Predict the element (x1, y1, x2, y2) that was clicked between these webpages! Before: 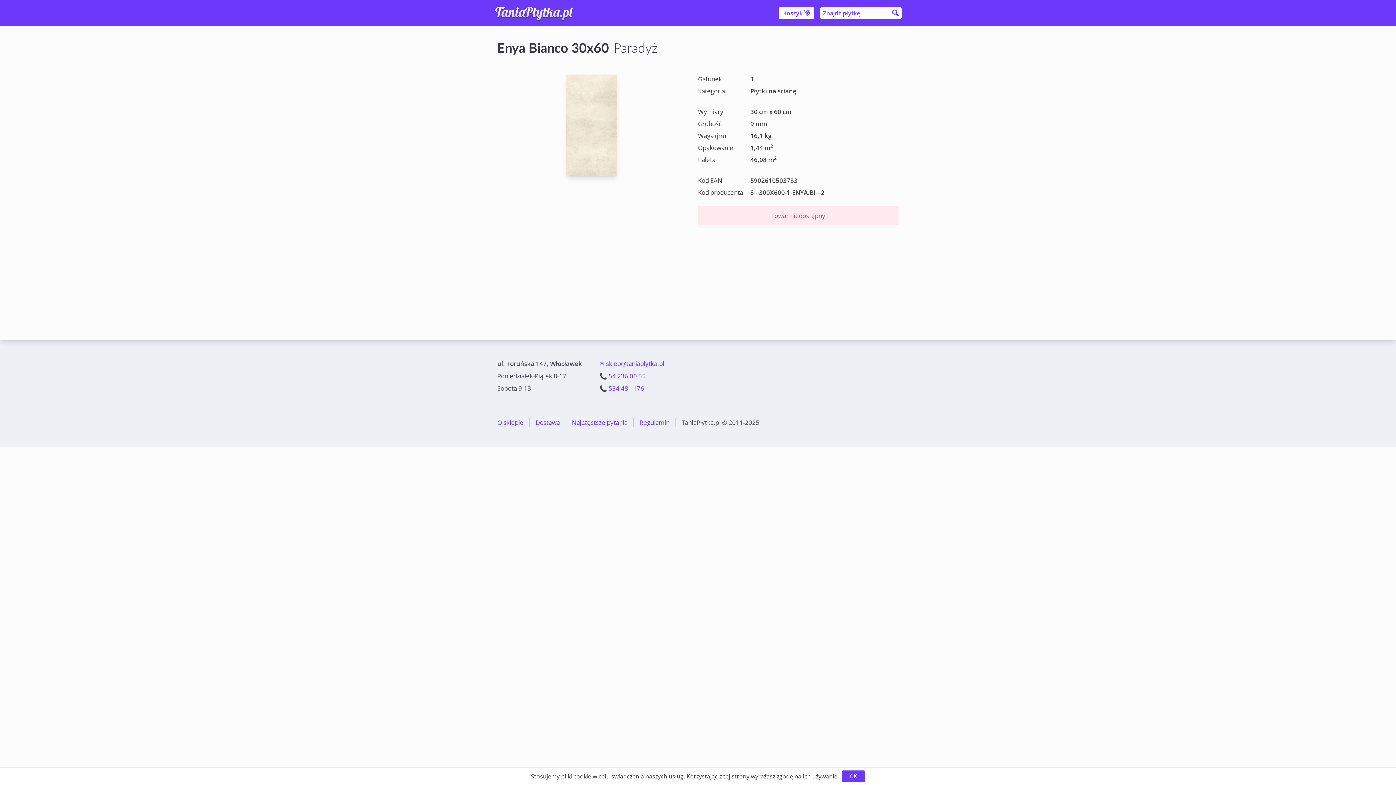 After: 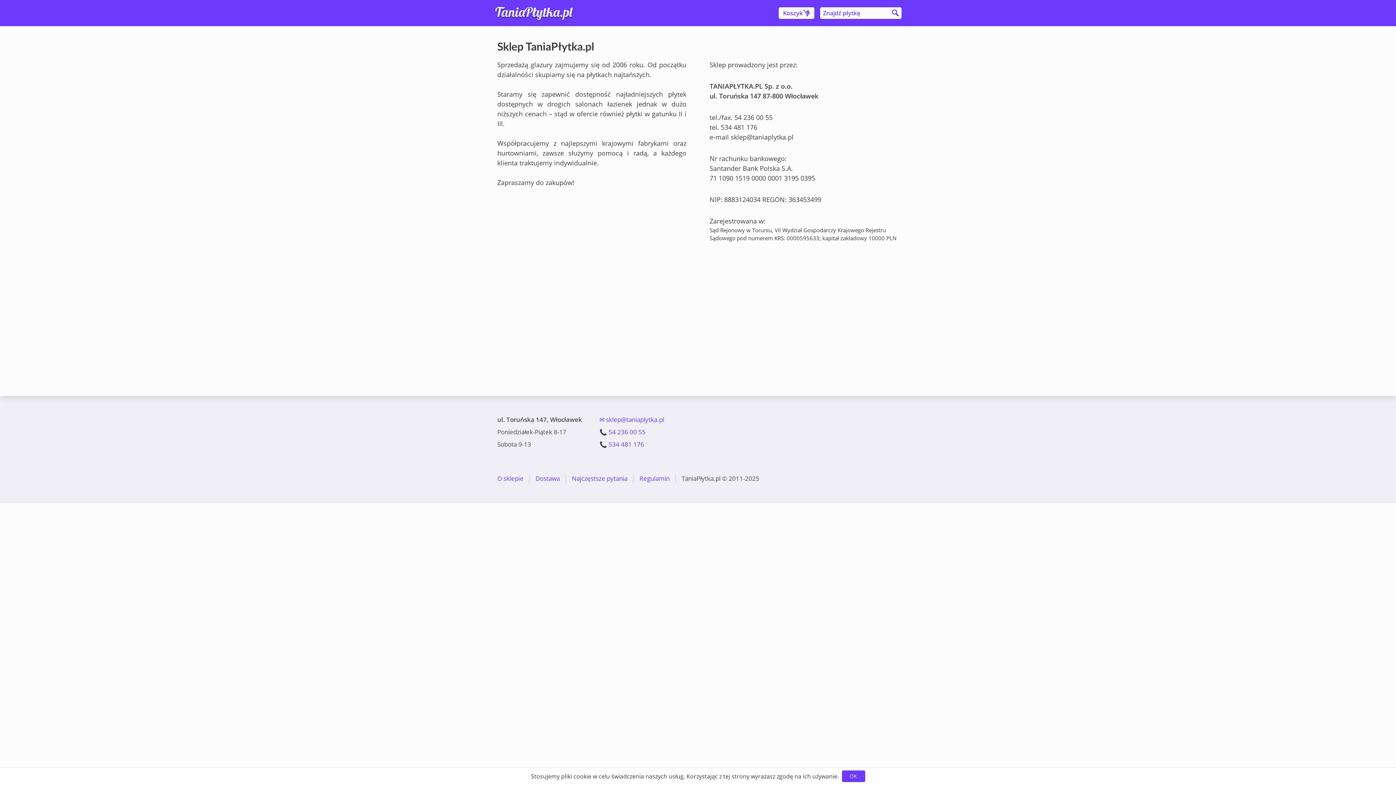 Action: label: O sklepie bbox: (497, 418, 523, 427)